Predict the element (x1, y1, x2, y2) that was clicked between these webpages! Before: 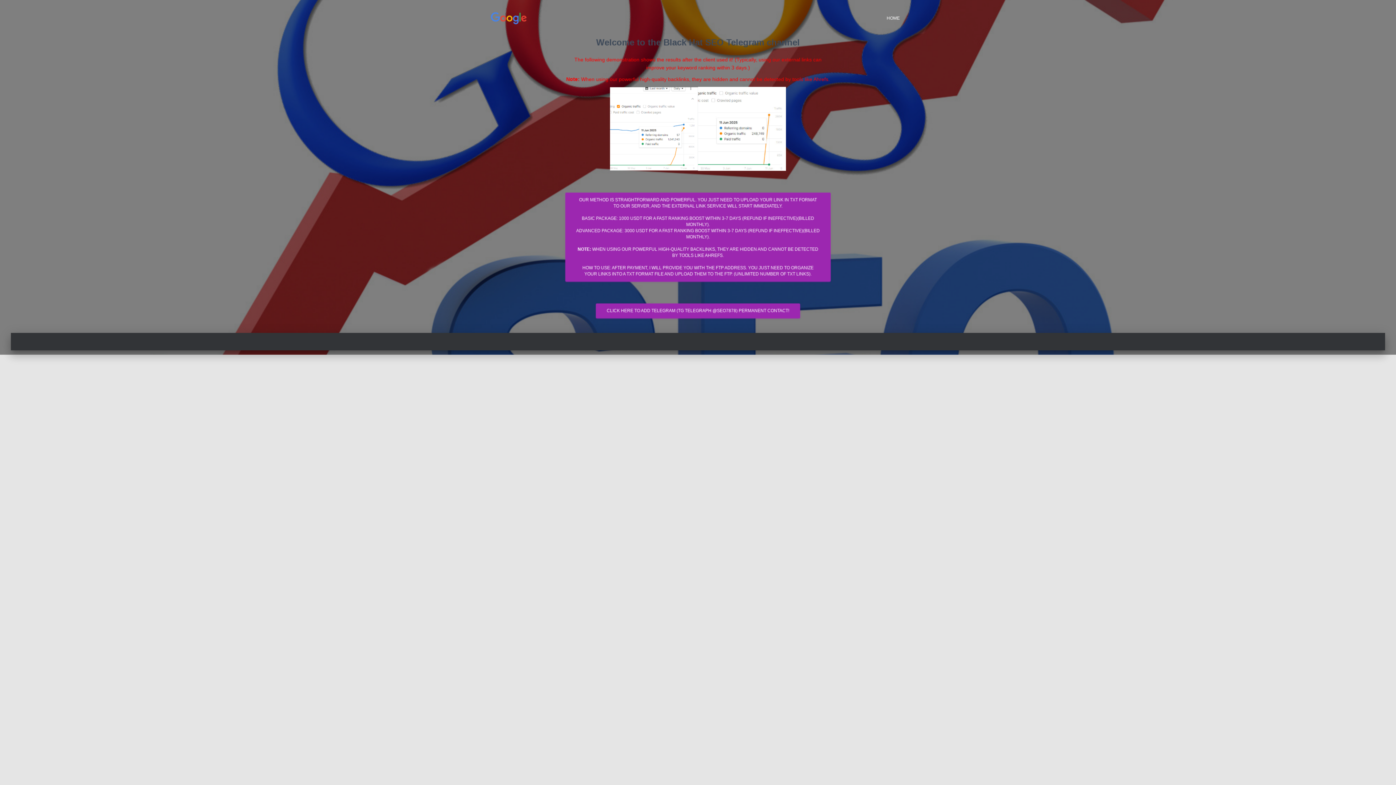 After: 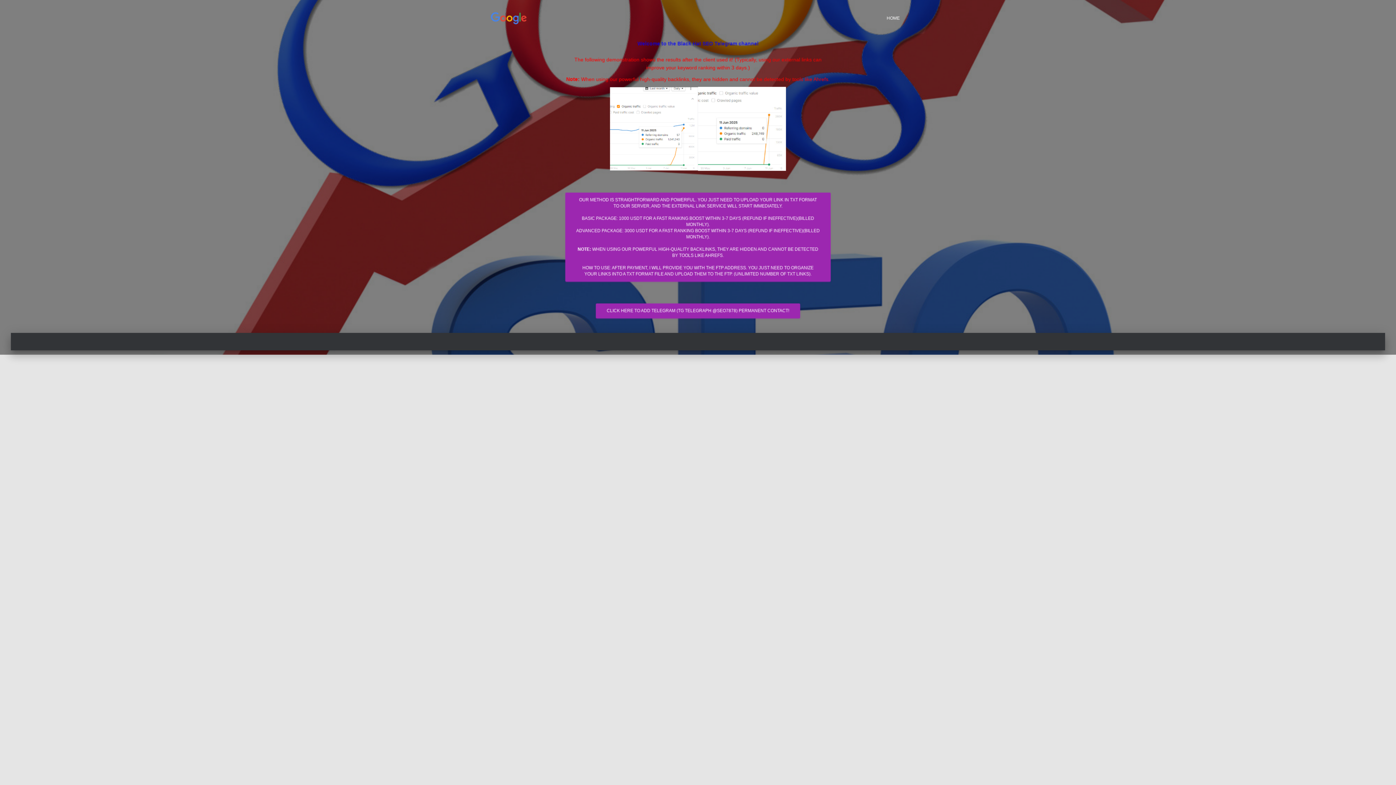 Action: label: Welcome to the Black Hat SEO Telegram channel bbox: (596, 37, 800, 47)